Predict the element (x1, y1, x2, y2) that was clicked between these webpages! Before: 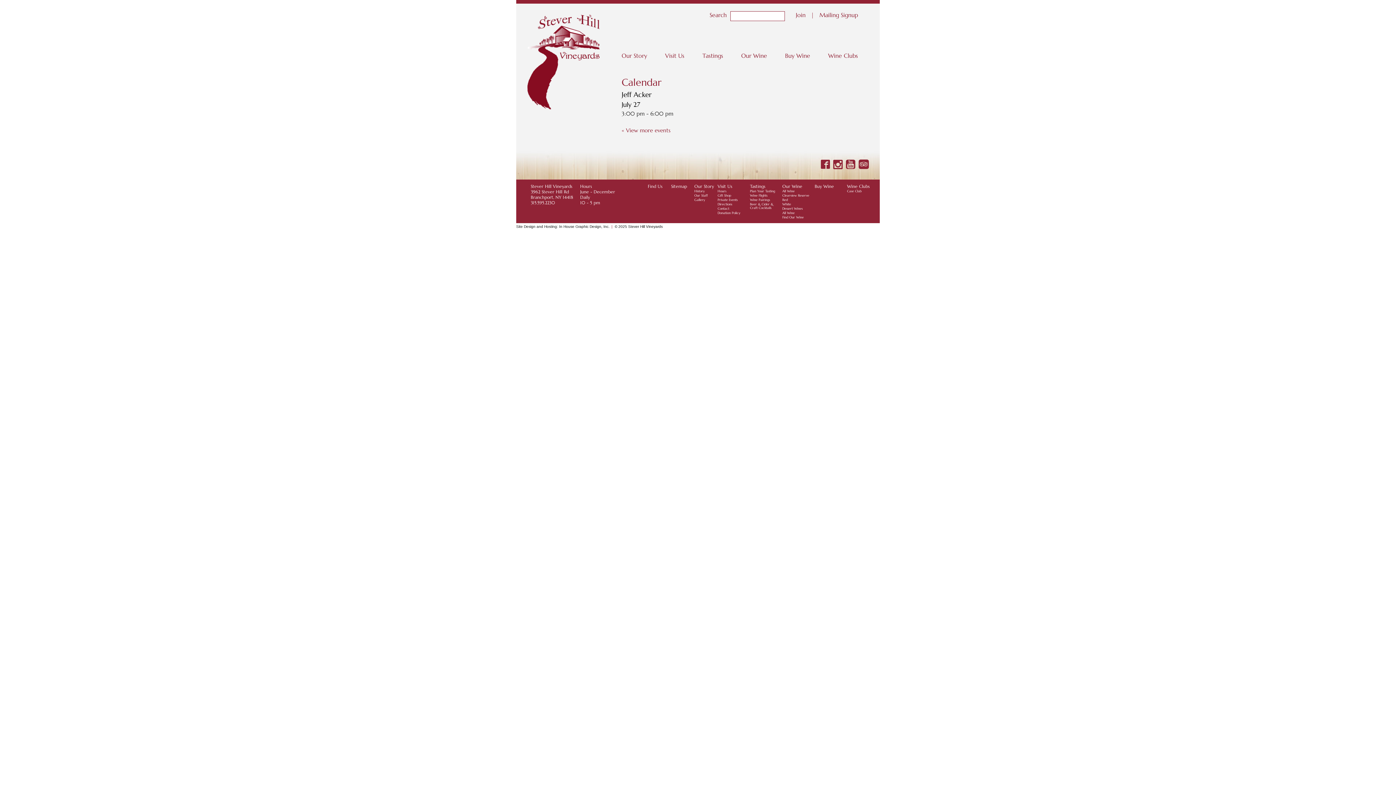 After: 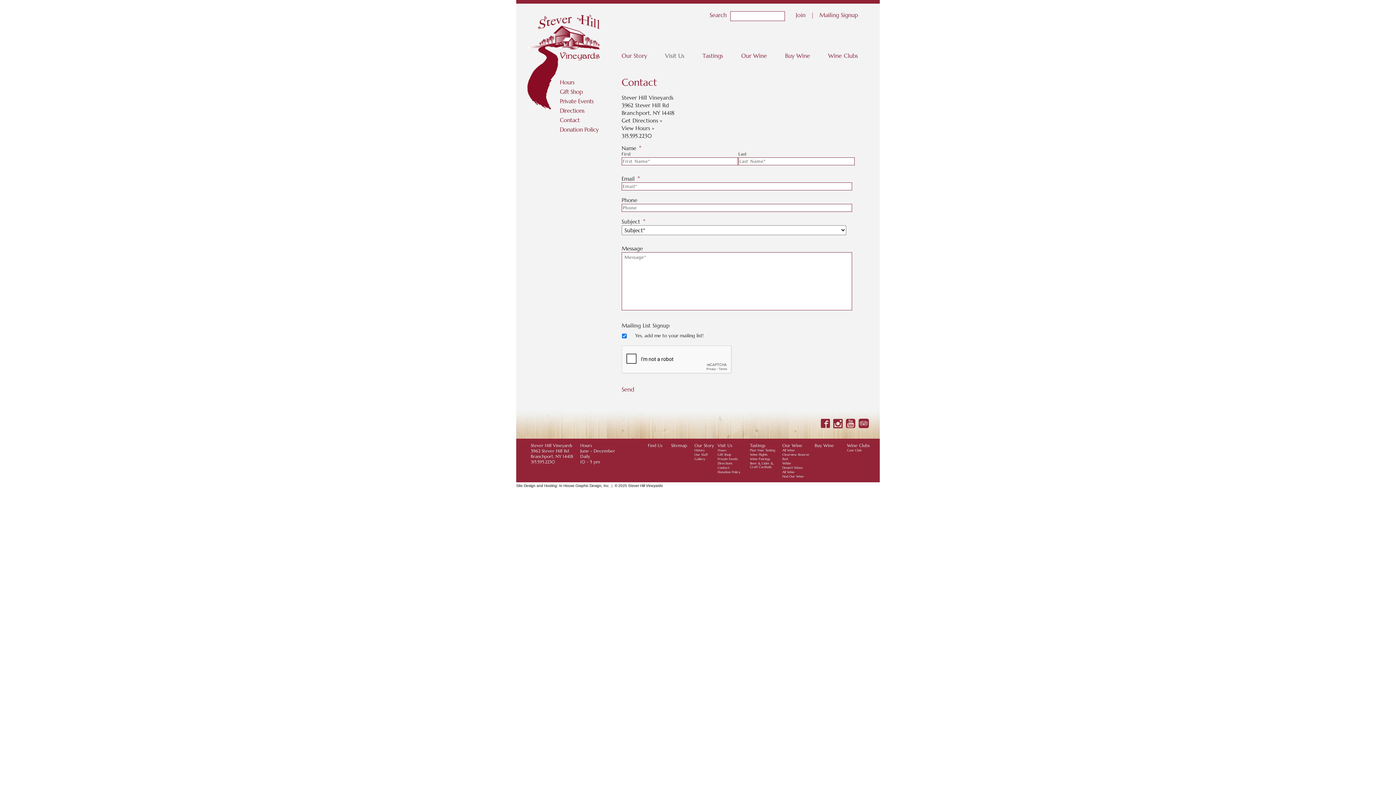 Action: bbox: (717, 206, 729, 210) label: Contact